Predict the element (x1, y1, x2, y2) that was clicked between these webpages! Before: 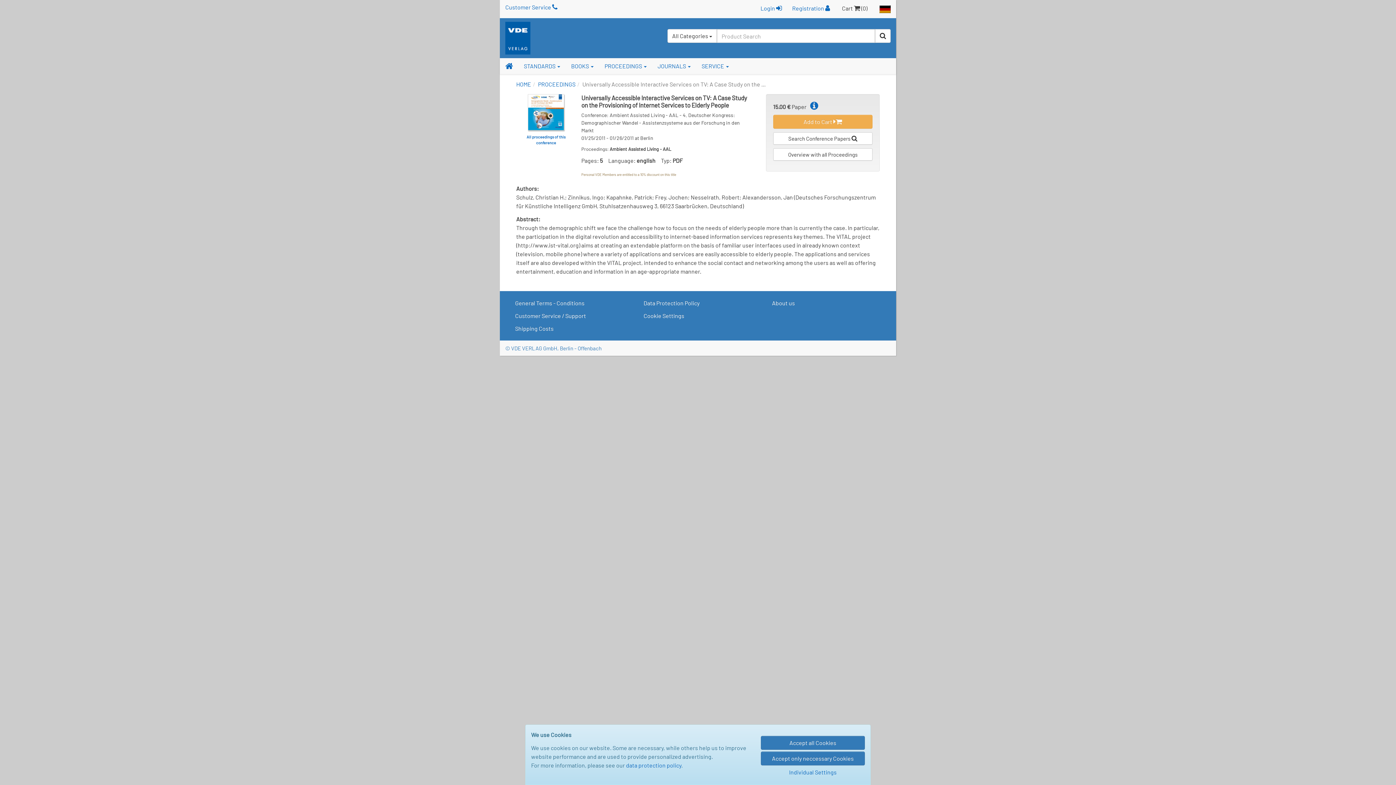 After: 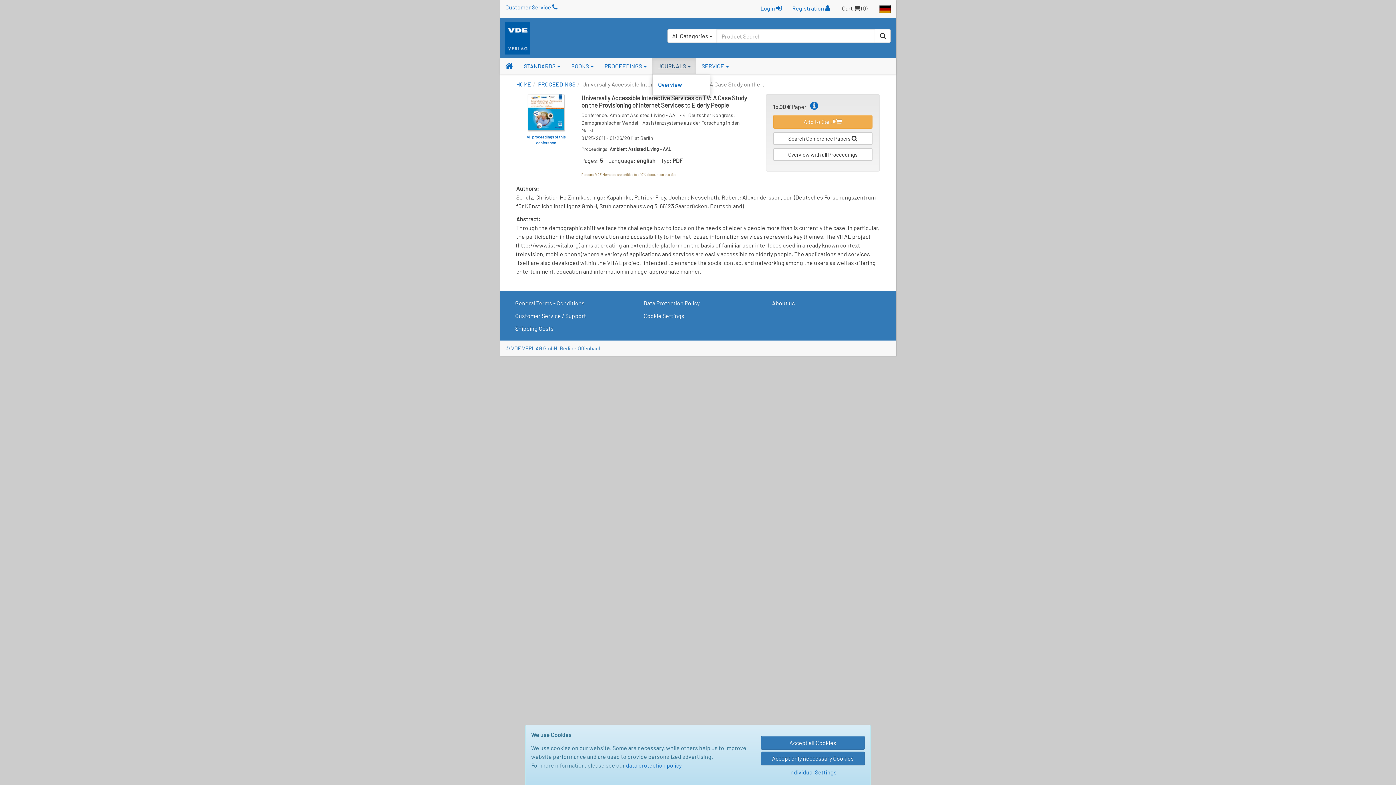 Action: label: JOURNALS  bbox: (652, 58, 696, 74)